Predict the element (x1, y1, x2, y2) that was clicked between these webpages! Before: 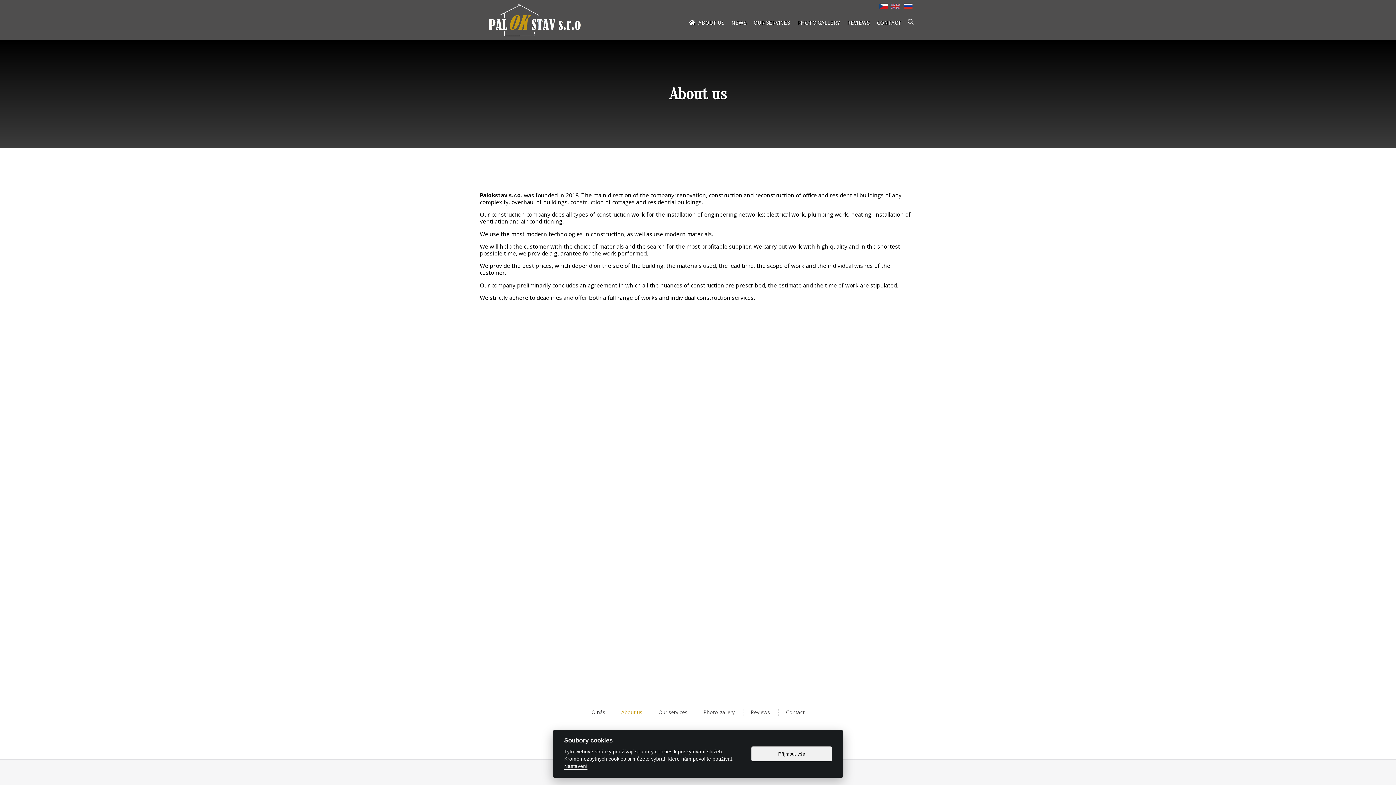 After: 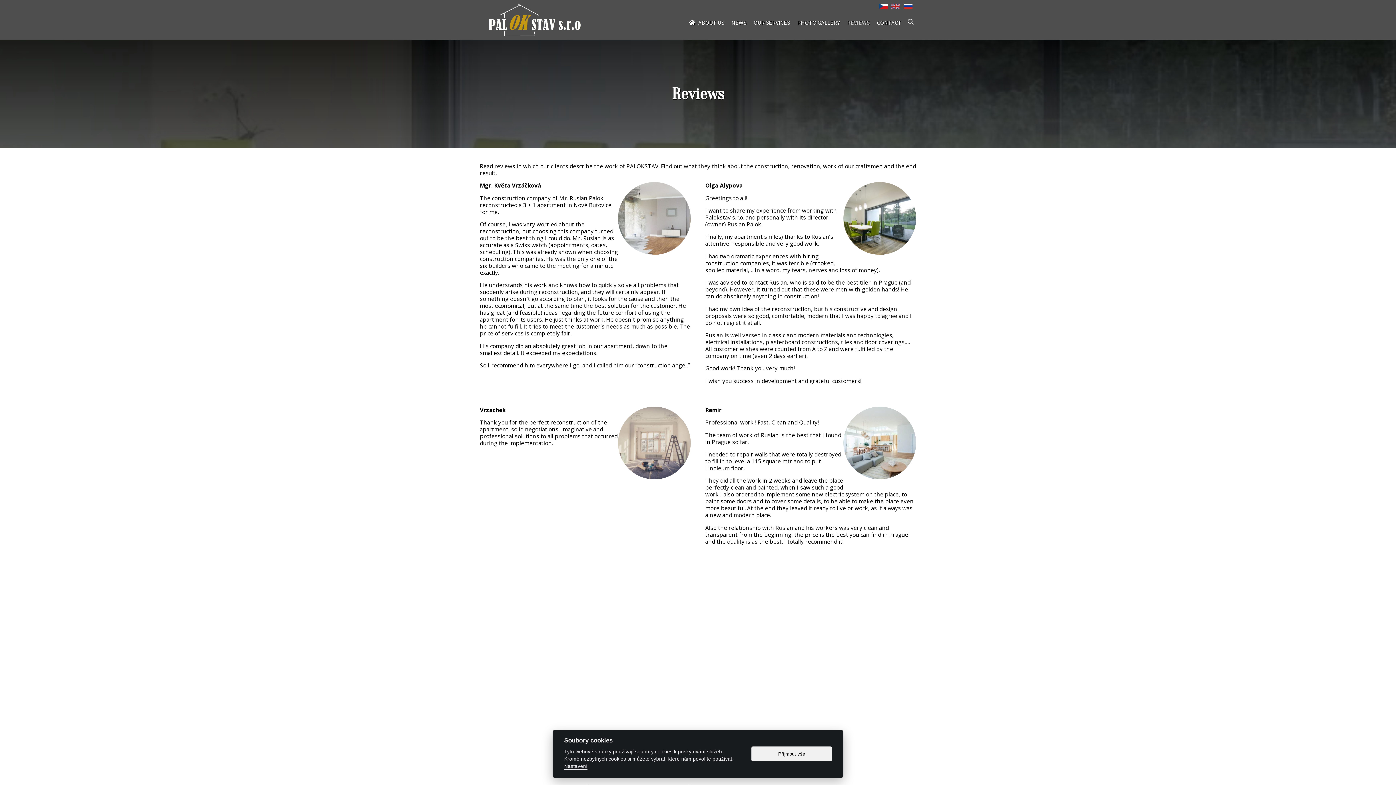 Action: label: REVIEWS bbox: (843, 5, 873, 40)